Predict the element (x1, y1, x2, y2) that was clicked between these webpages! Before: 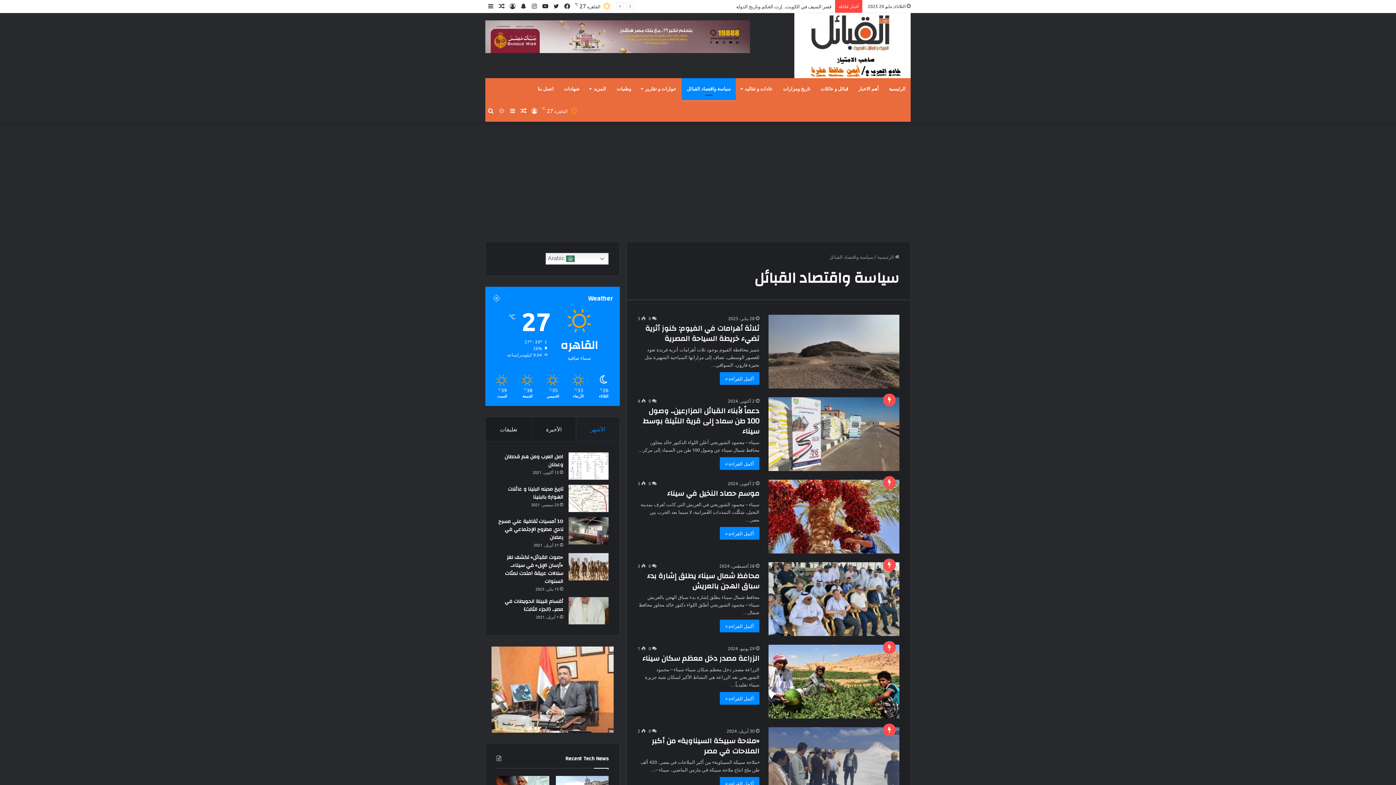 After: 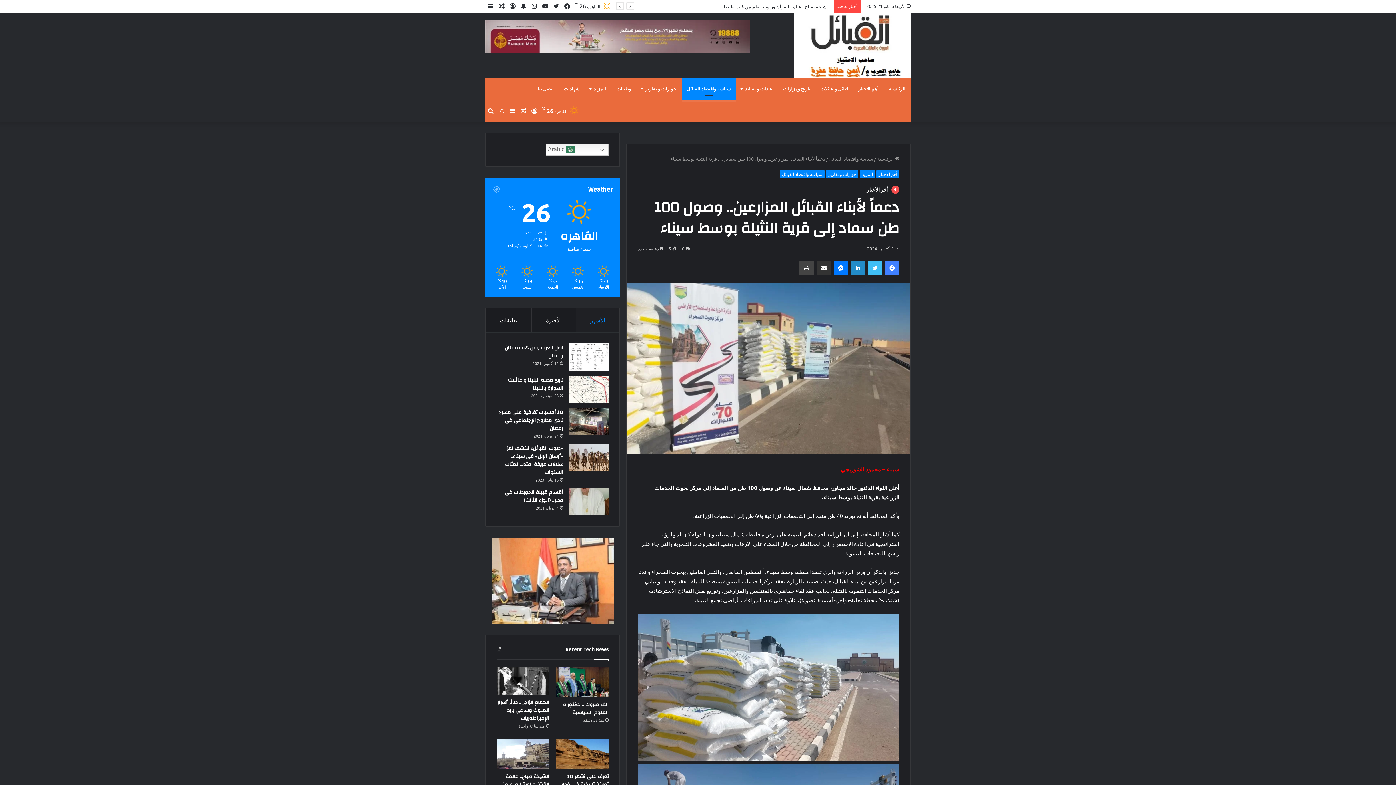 Action: label: دعماً لأبناء القبائل المزارعين.. وصول 100 طن سماد إلى قرية النثيلة بوسط سيناء bbox: (768, 397, 899, 471)